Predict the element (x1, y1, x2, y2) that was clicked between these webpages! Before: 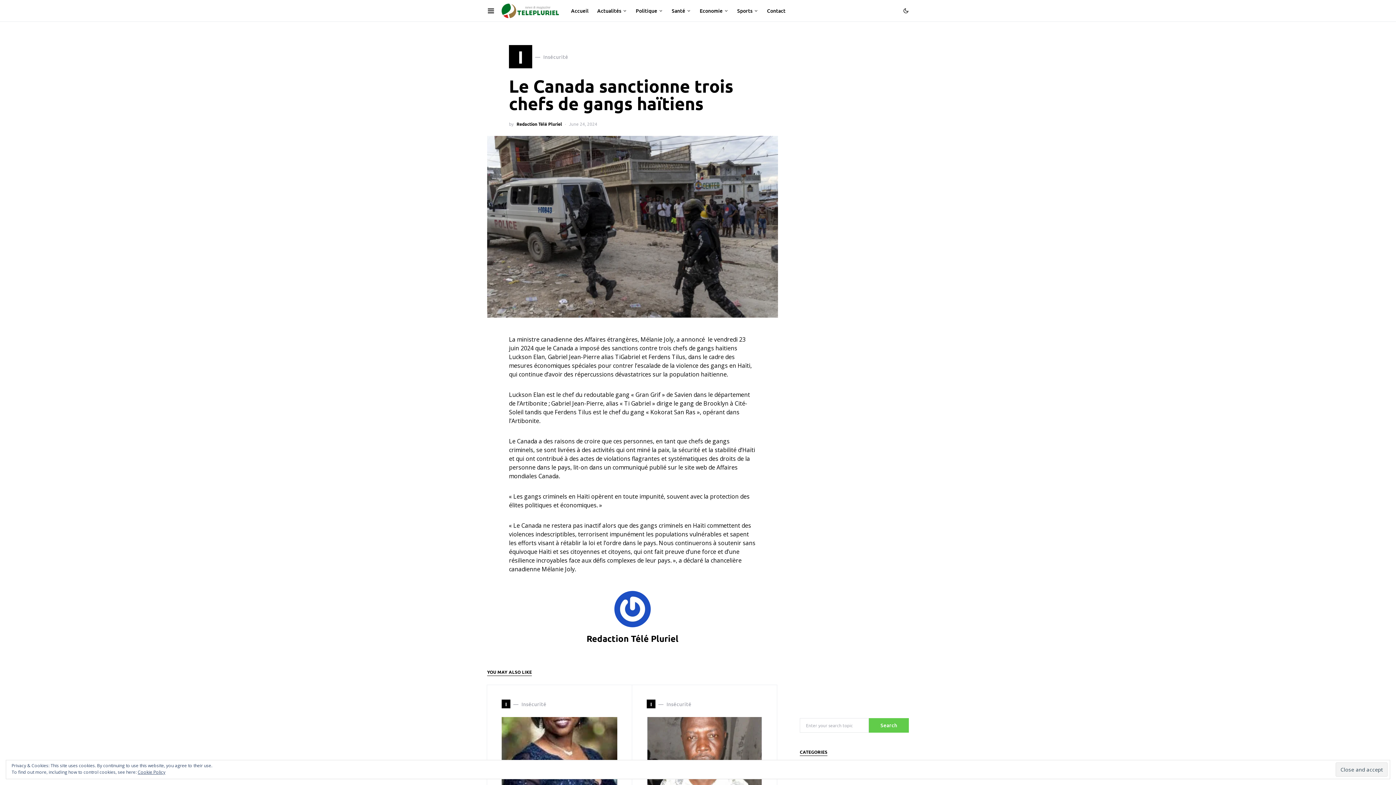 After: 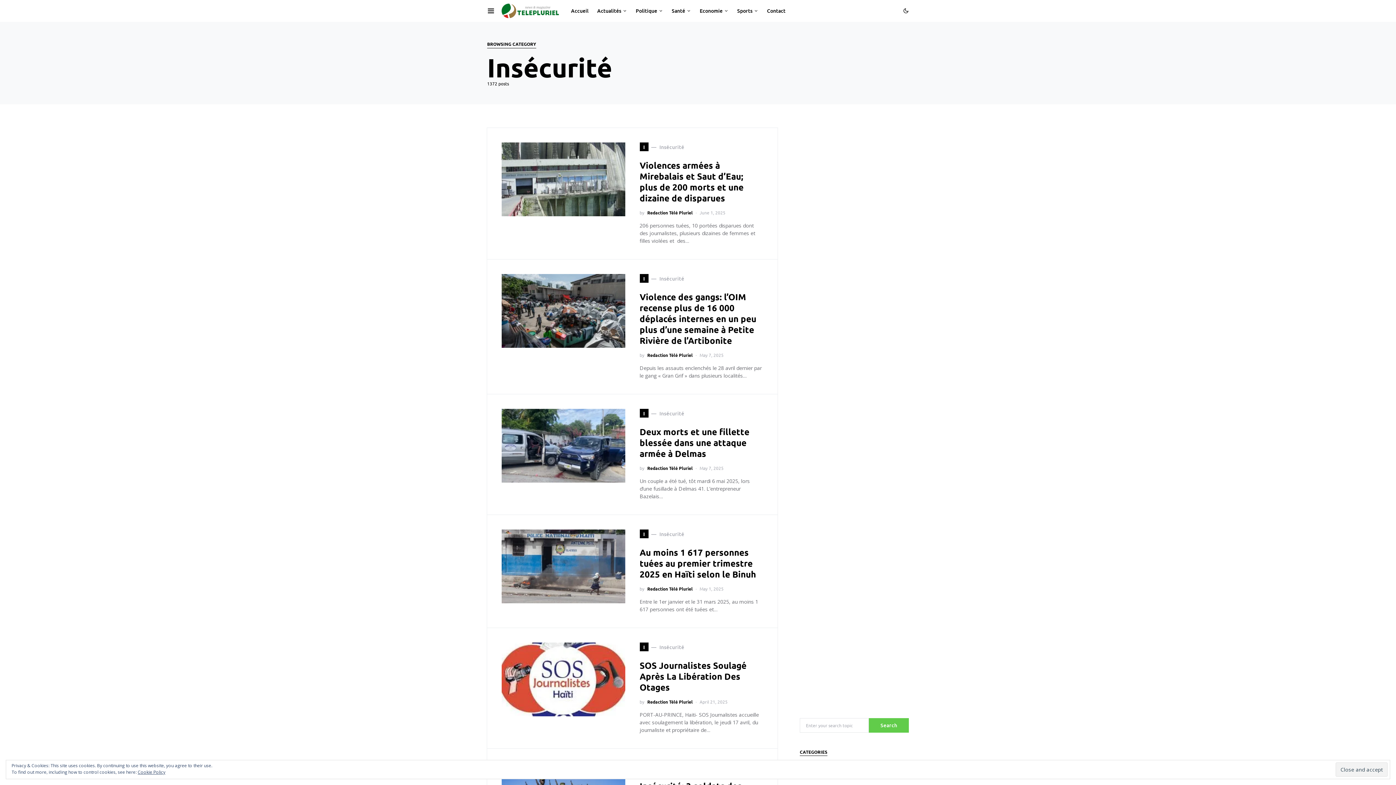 Action: label: I
Insécurité bbox: (509, 45, 568, 68)